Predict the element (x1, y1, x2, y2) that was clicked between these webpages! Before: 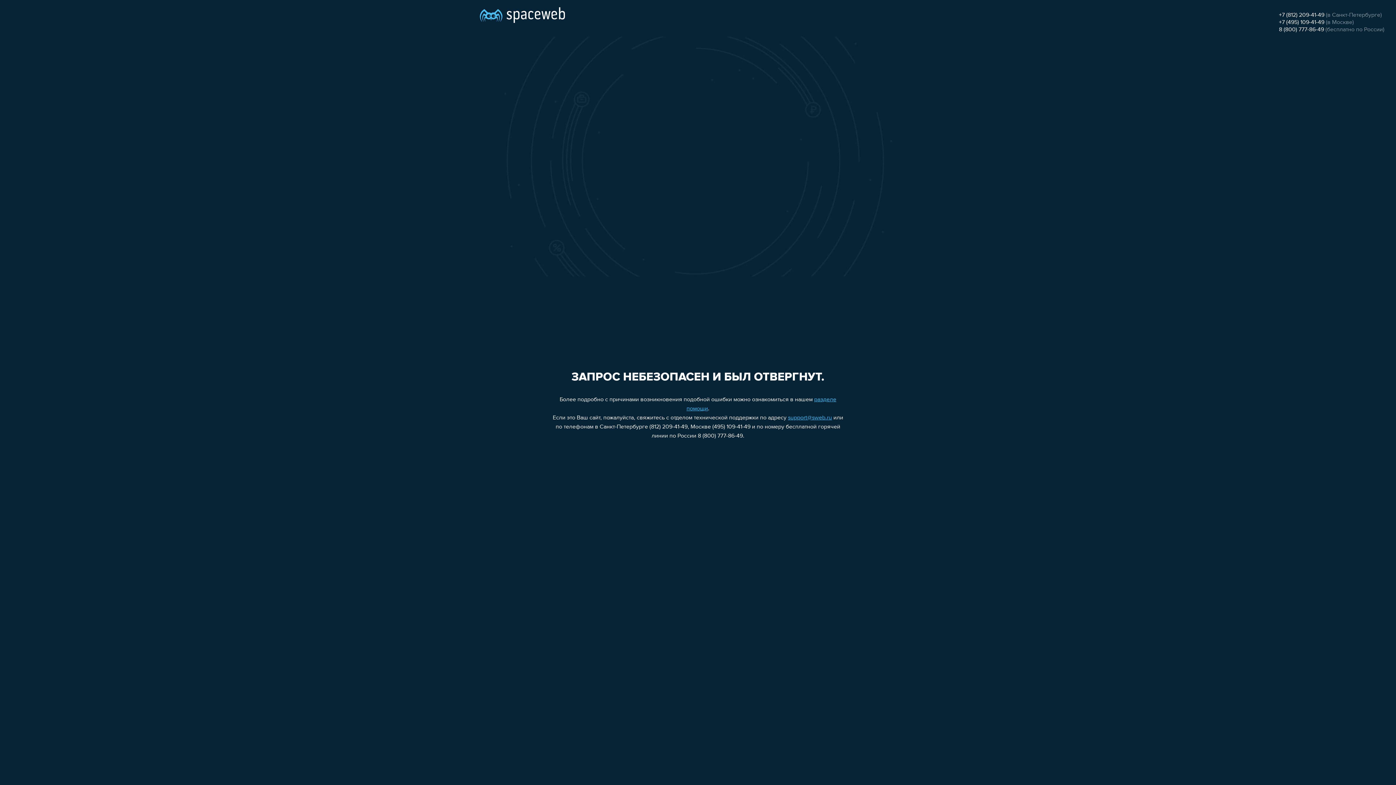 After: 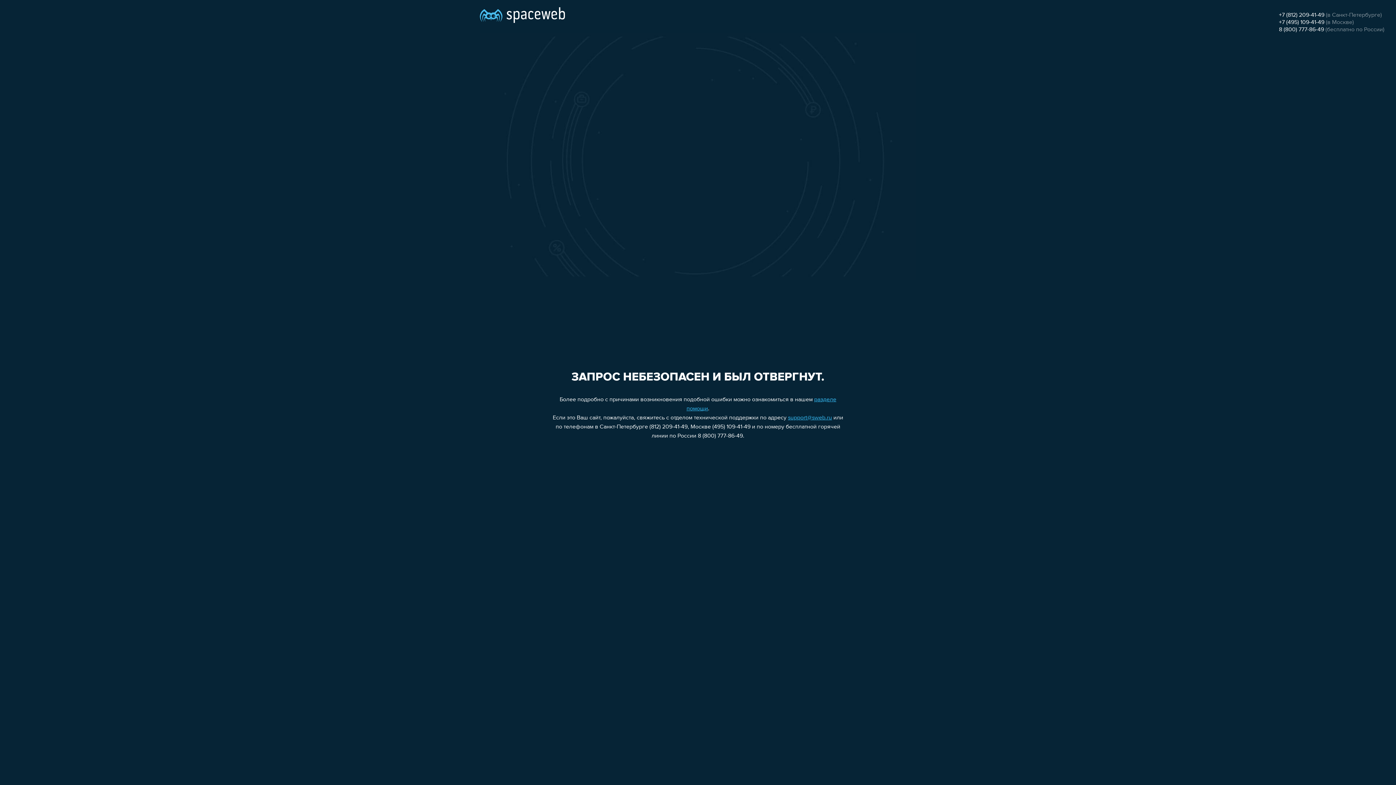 Action: label: +7 (812) 209-41-49 bbox: (1279, 12, 1324, 18)